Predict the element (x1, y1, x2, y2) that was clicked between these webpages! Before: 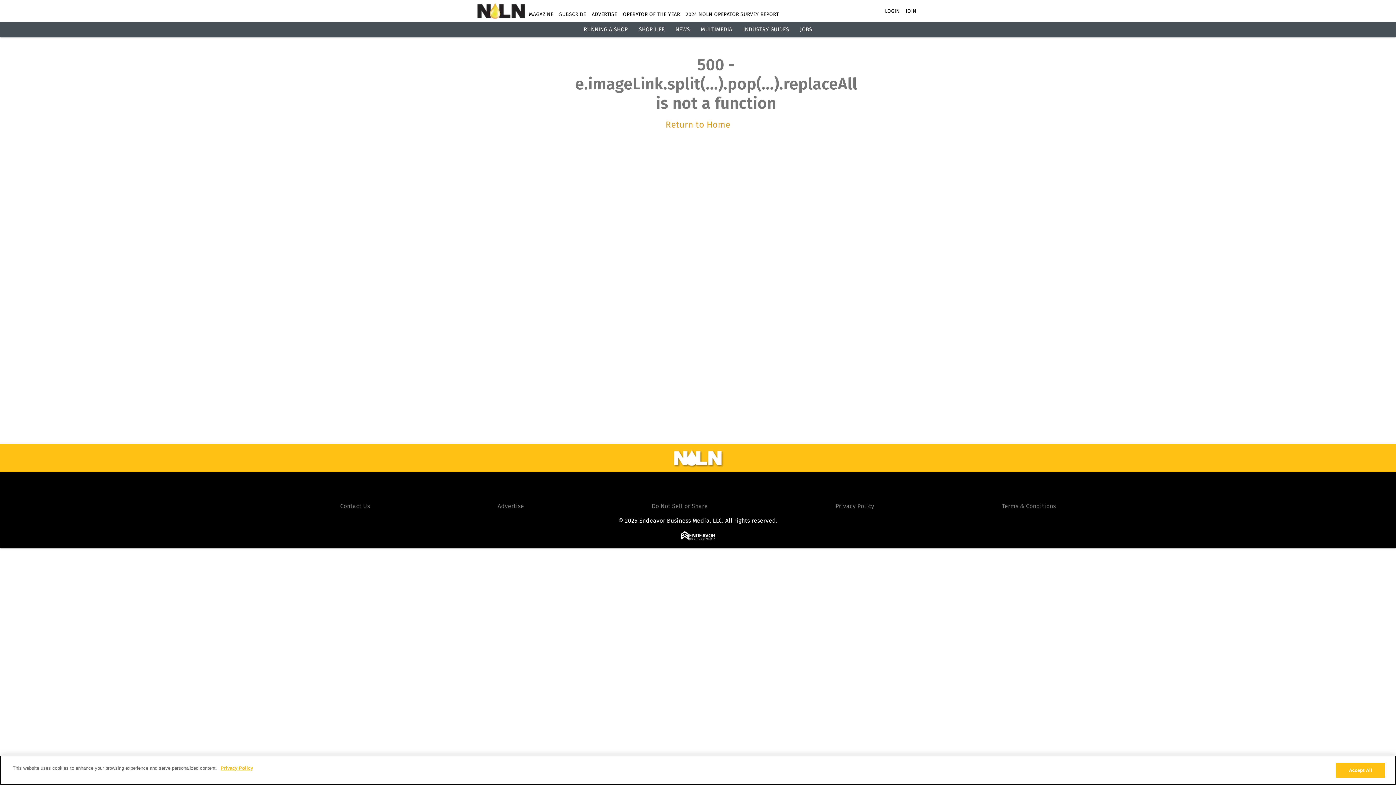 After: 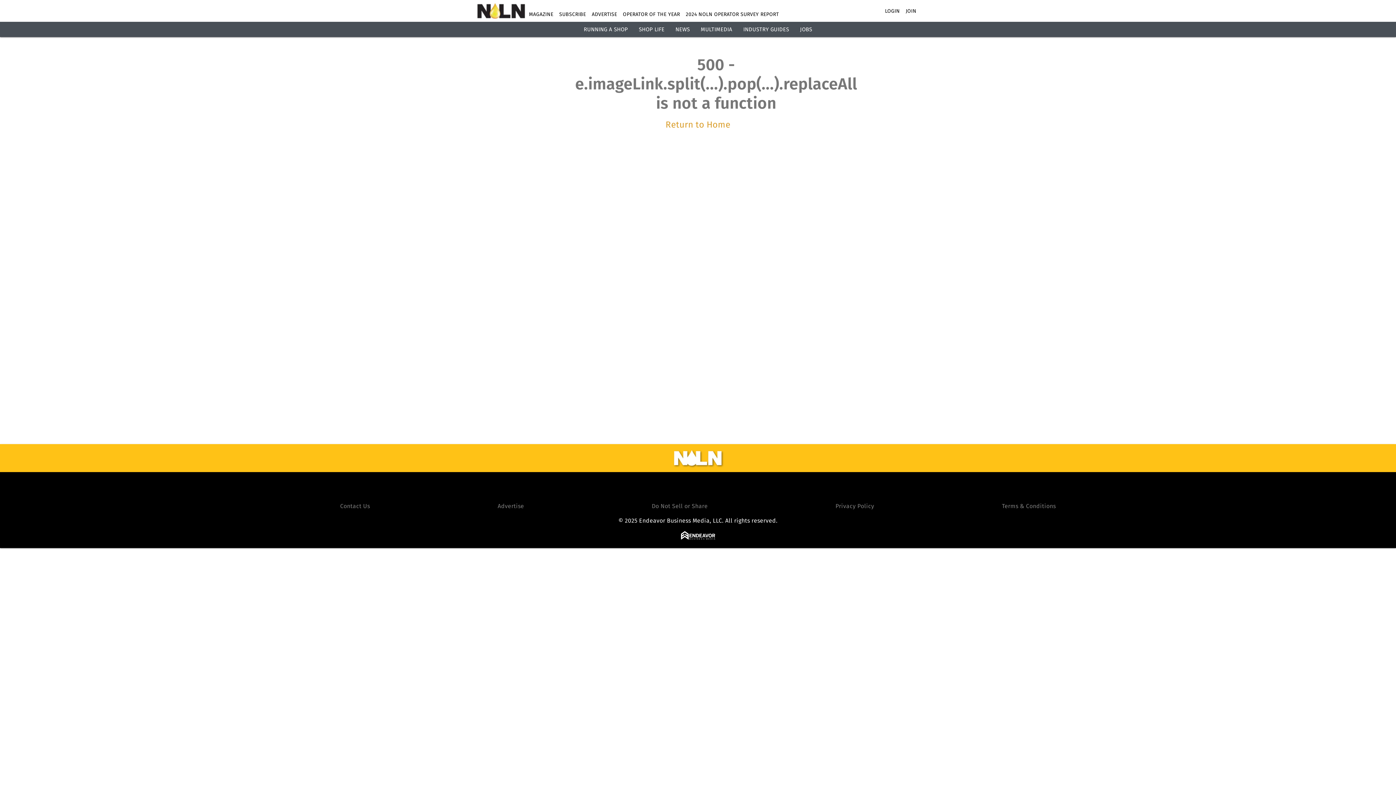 Action: label: RUNNING A SHOP bbox: (583, 26, 628, 32)